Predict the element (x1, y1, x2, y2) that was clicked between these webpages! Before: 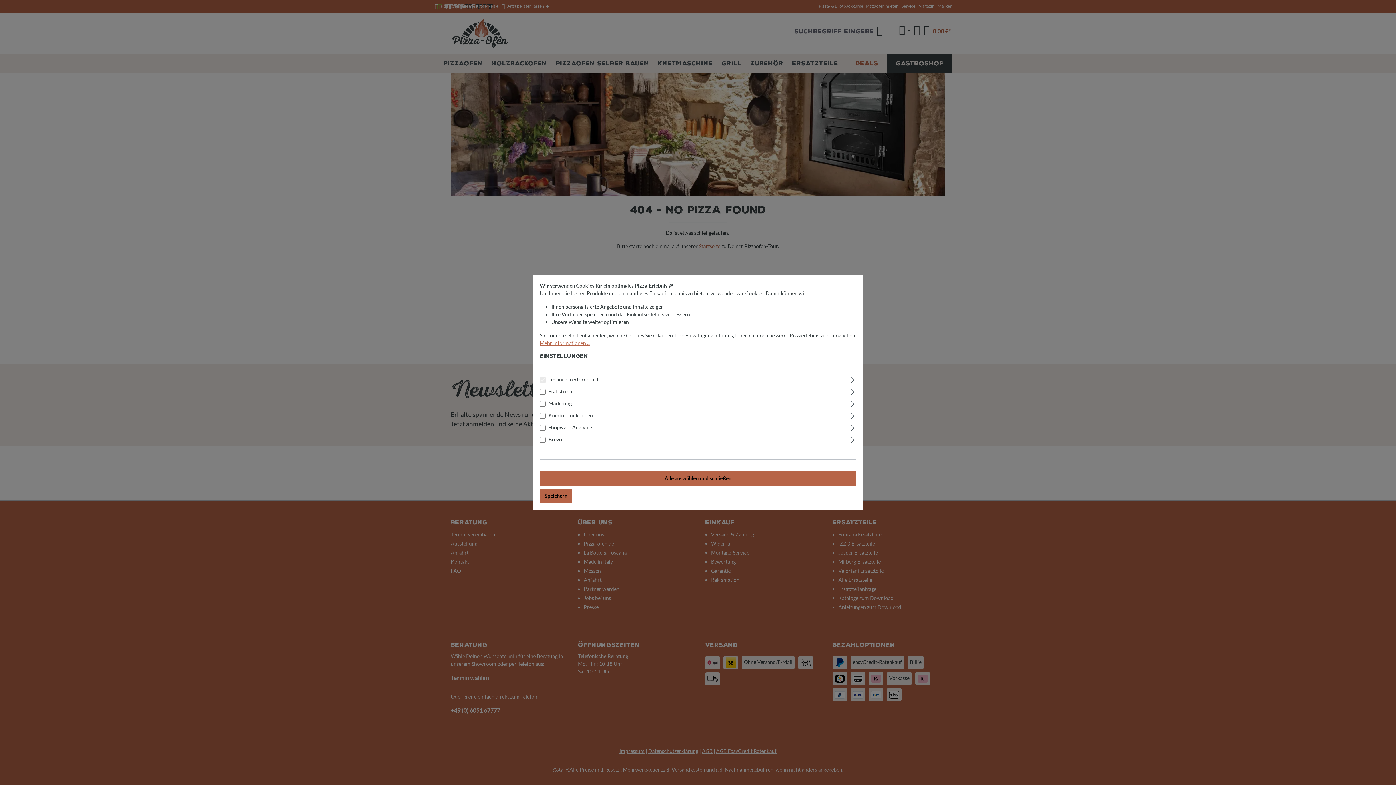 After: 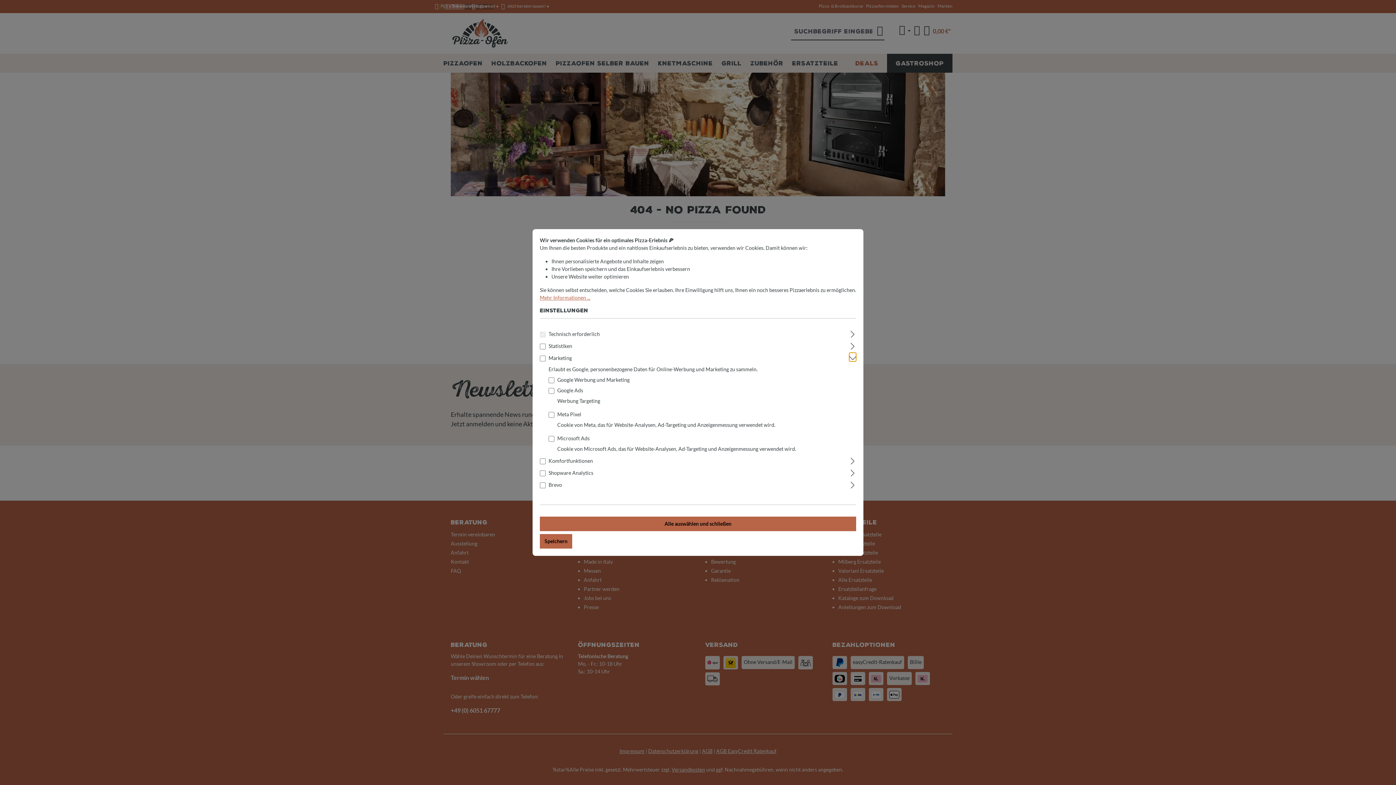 Action: label: Ausklappen bbox: (849, 398, 856, 407)